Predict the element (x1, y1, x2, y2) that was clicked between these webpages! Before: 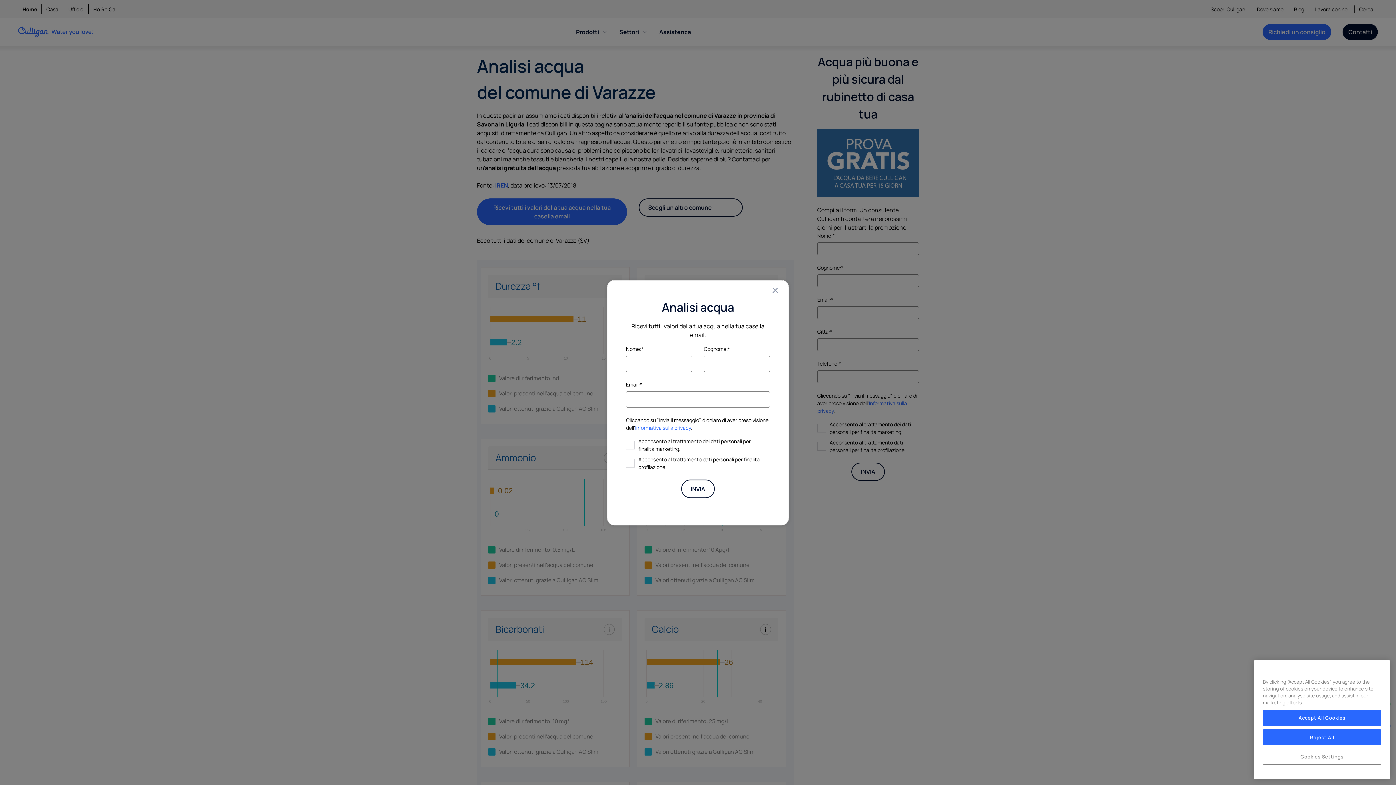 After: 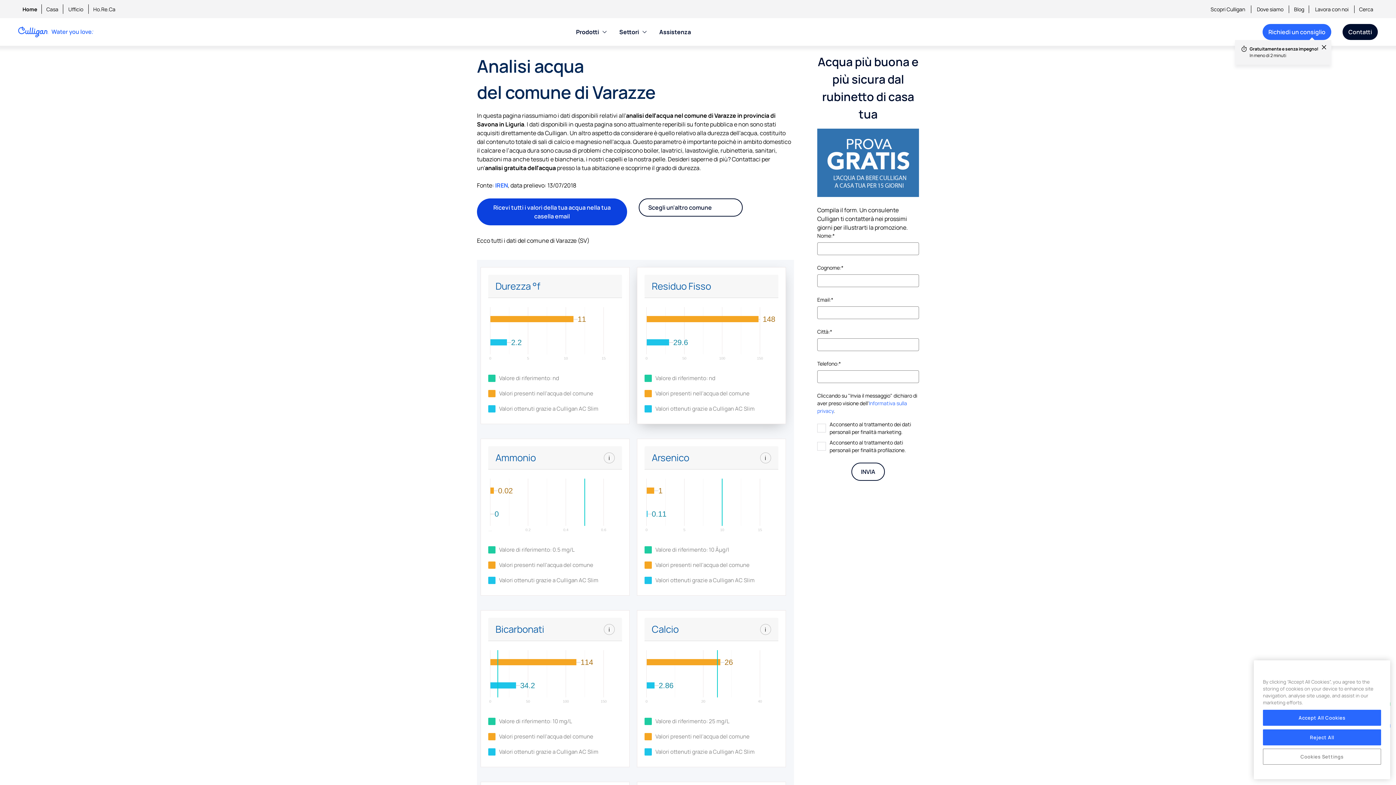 Action: bbox: (771, 286, 779, 294) label: Close